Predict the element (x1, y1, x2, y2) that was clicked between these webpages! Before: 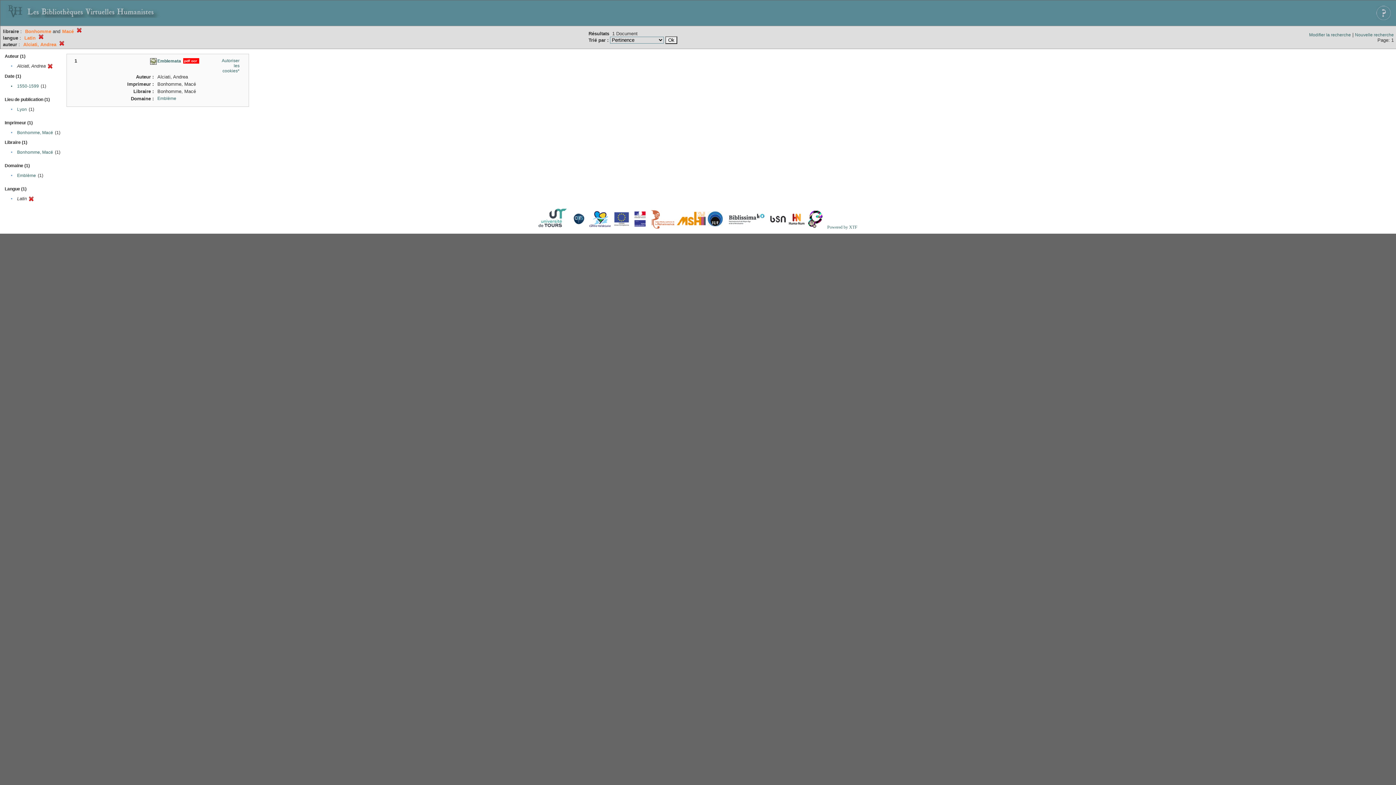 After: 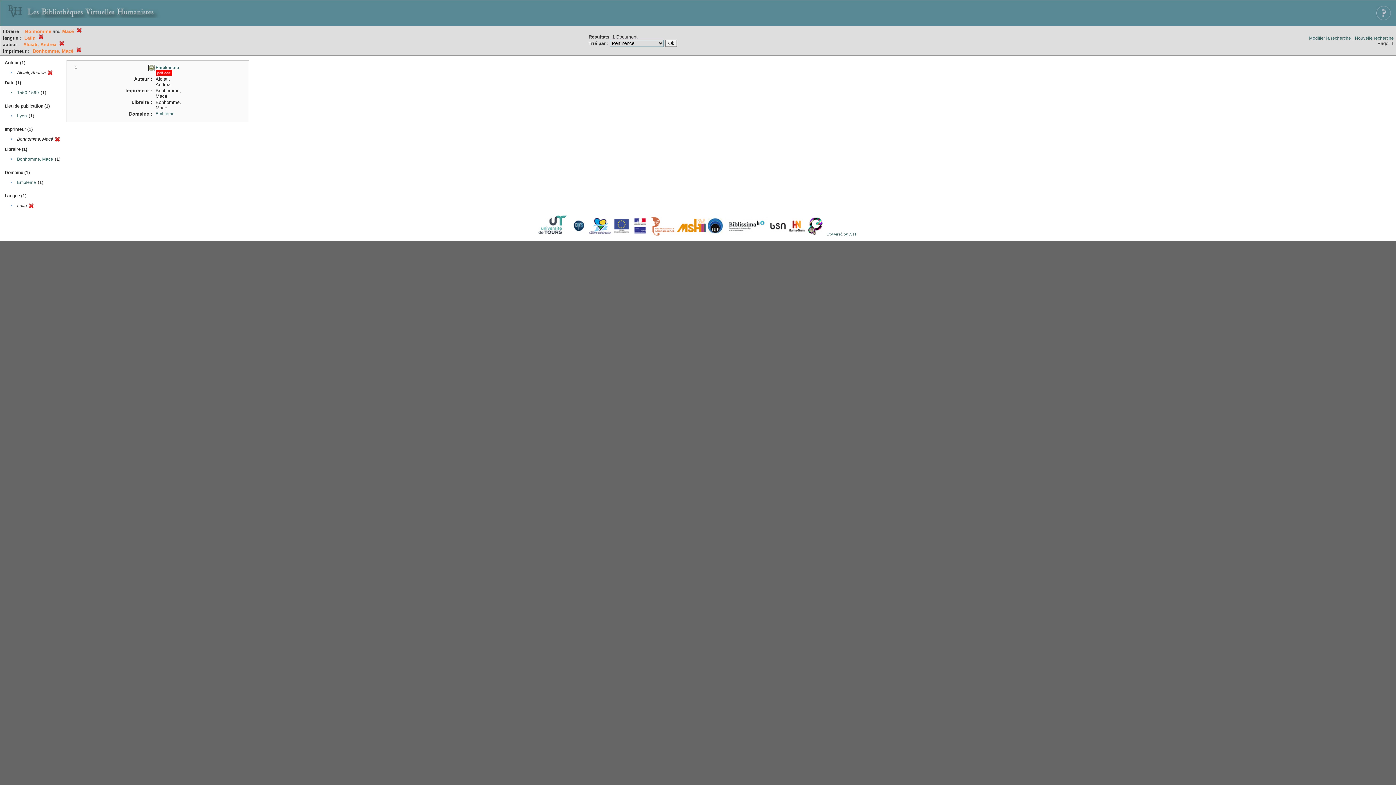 Action: label: Bonhomme, Macé bbox: (17, 130, 53, 135)